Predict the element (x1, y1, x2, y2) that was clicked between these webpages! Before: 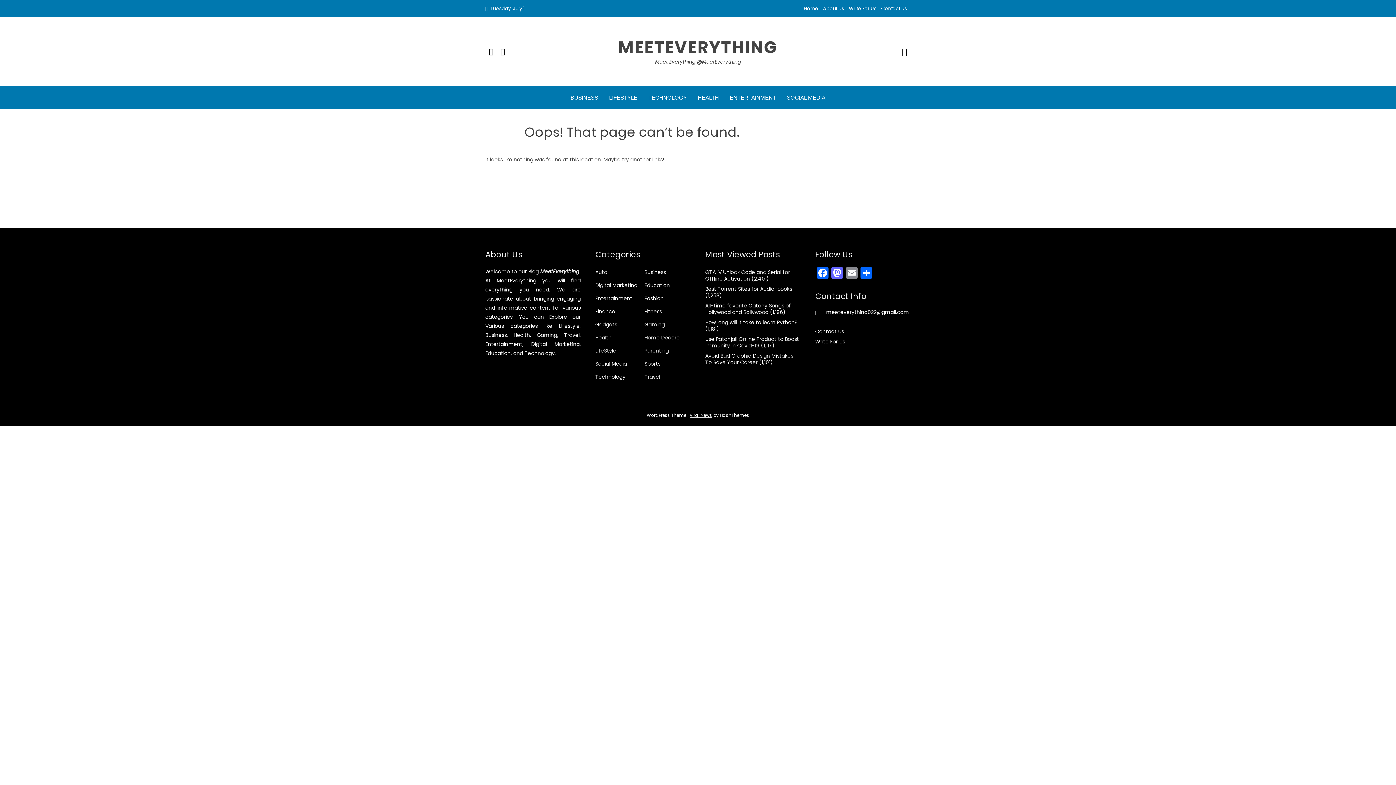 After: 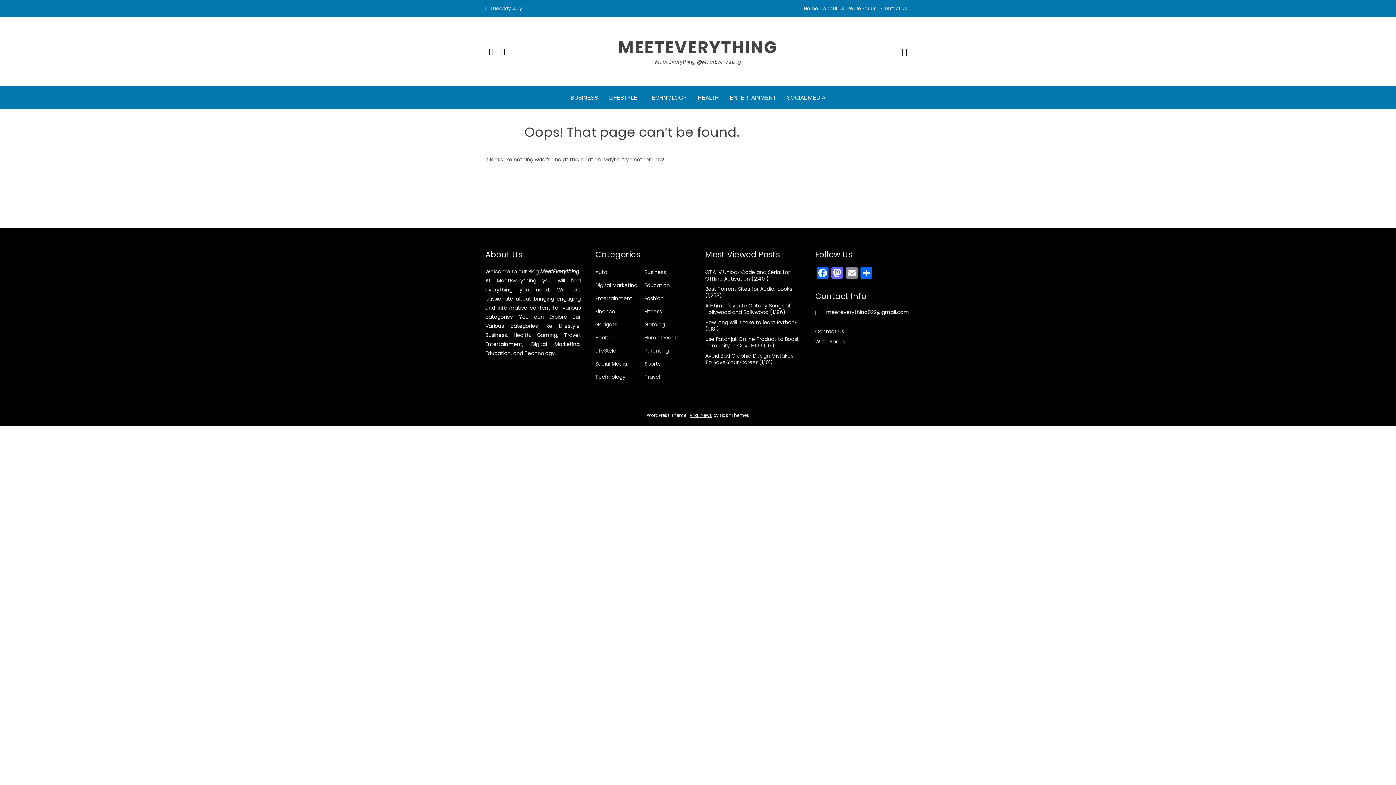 Action: label: Avoid Bad Graphic Design Mistakes To Save Your Career bbox: (705, 352, 793, 366)